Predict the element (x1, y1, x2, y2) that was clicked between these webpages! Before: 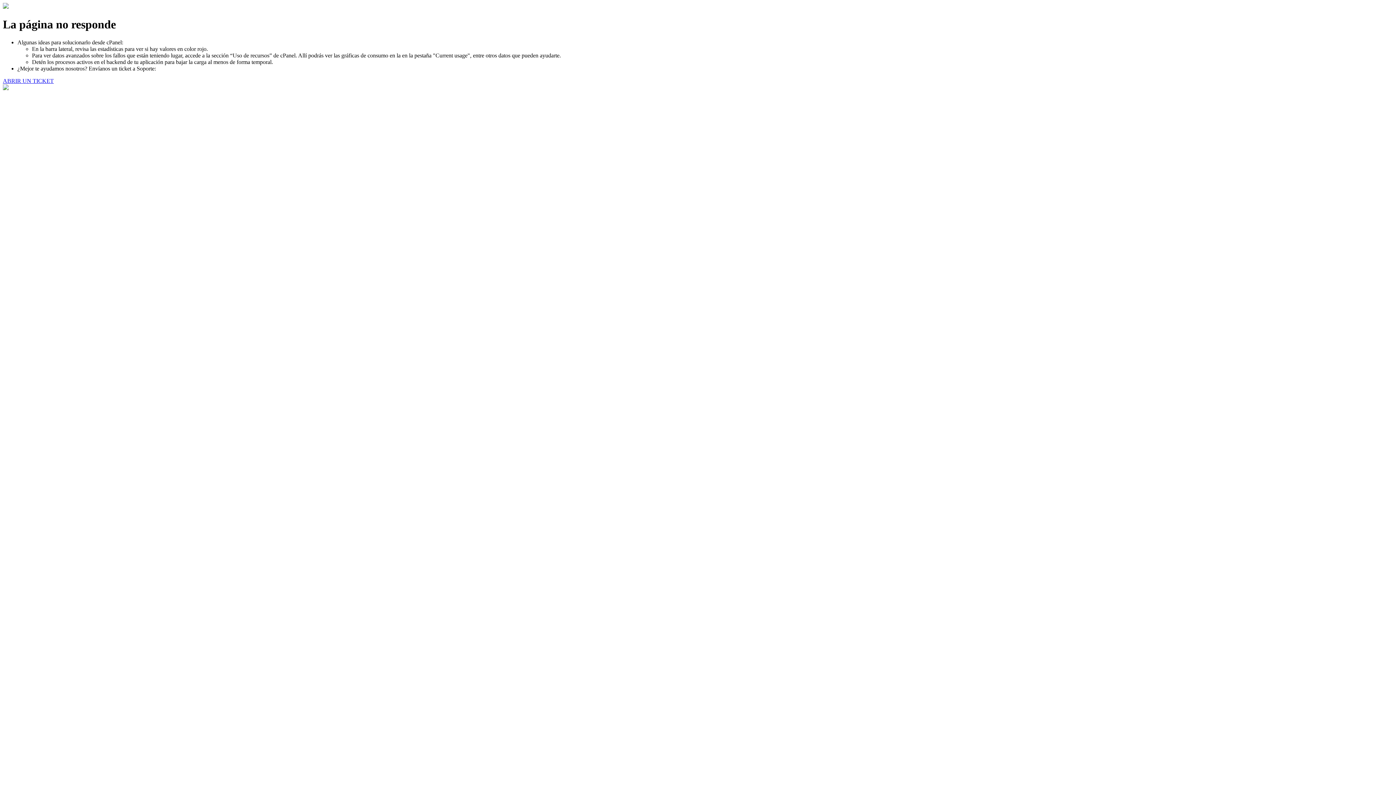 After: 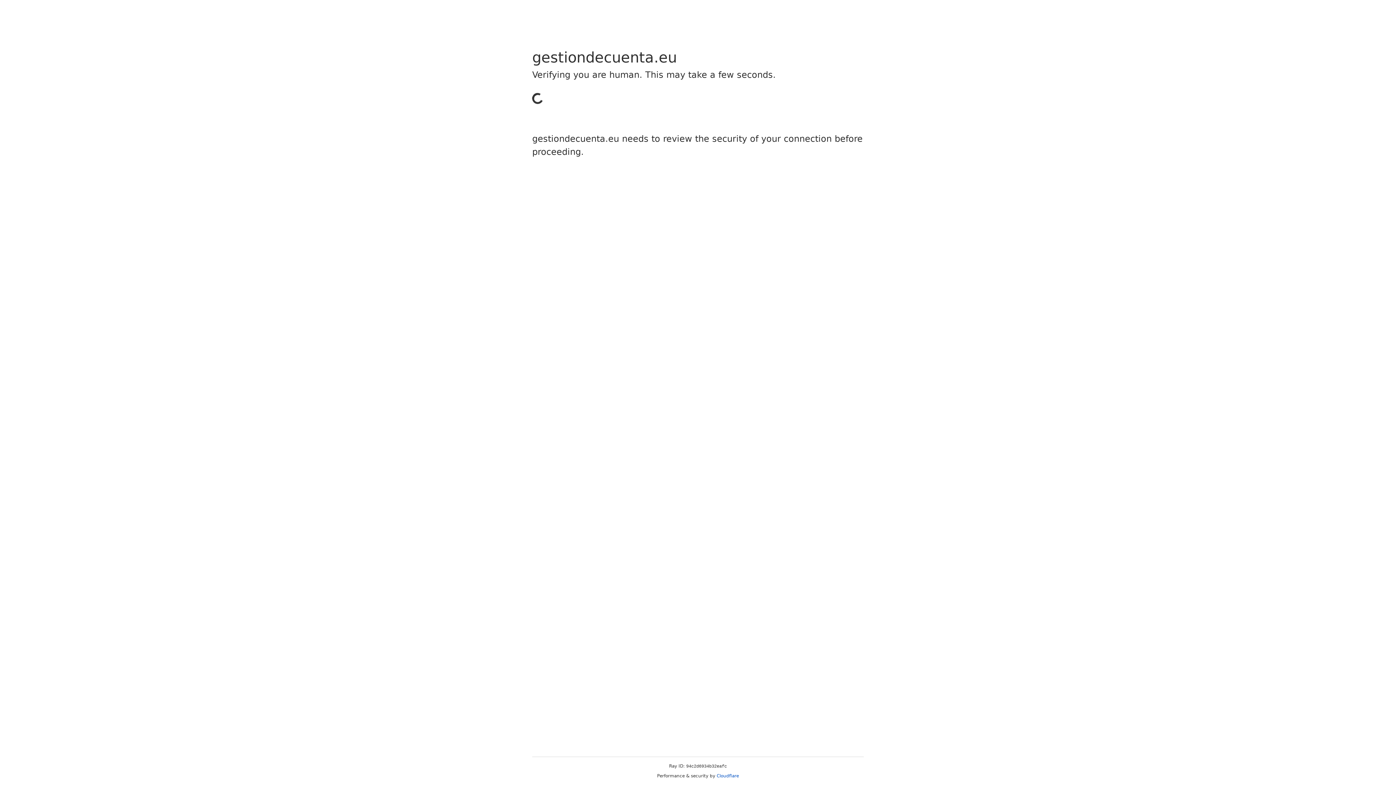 Action: label: ABRIR UN TICKET bbox: (2, 77, 53, 83)